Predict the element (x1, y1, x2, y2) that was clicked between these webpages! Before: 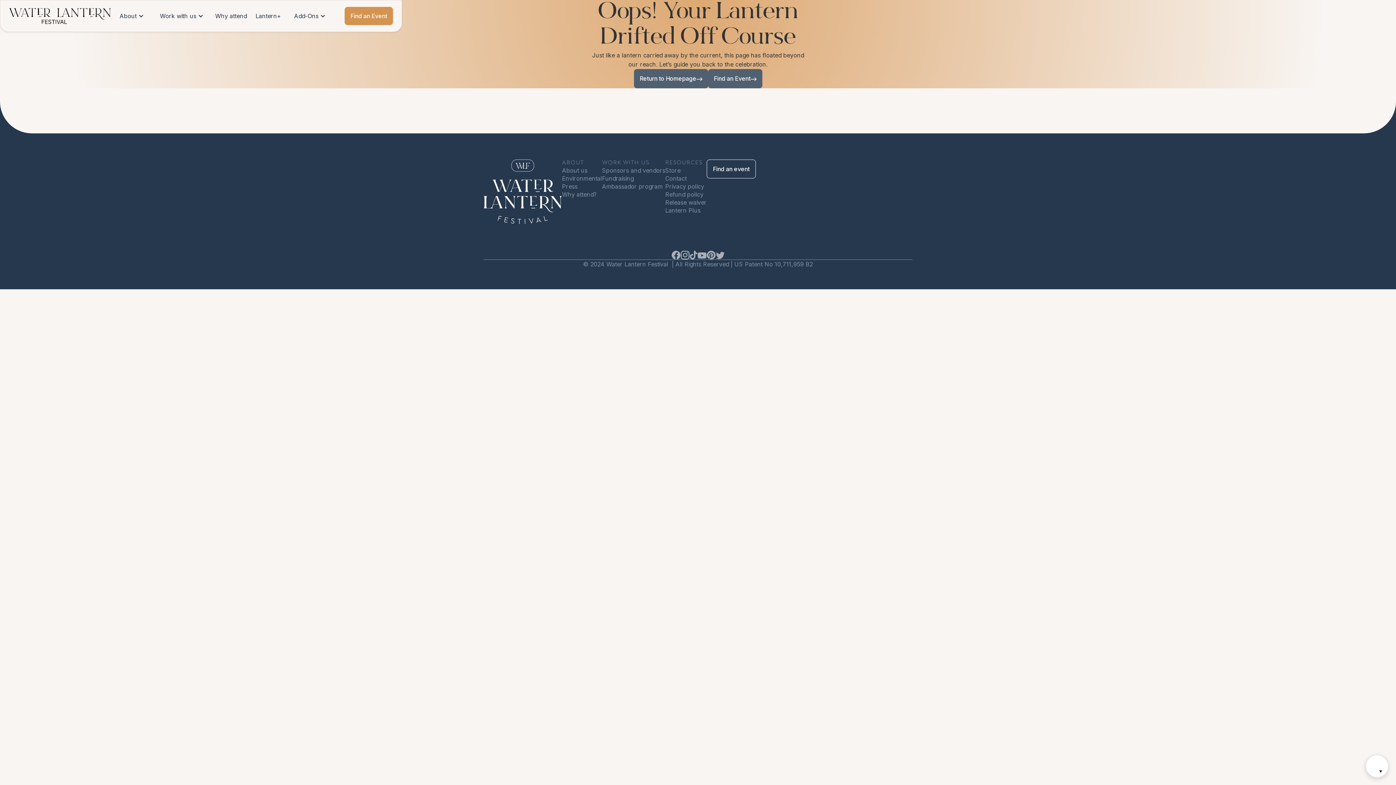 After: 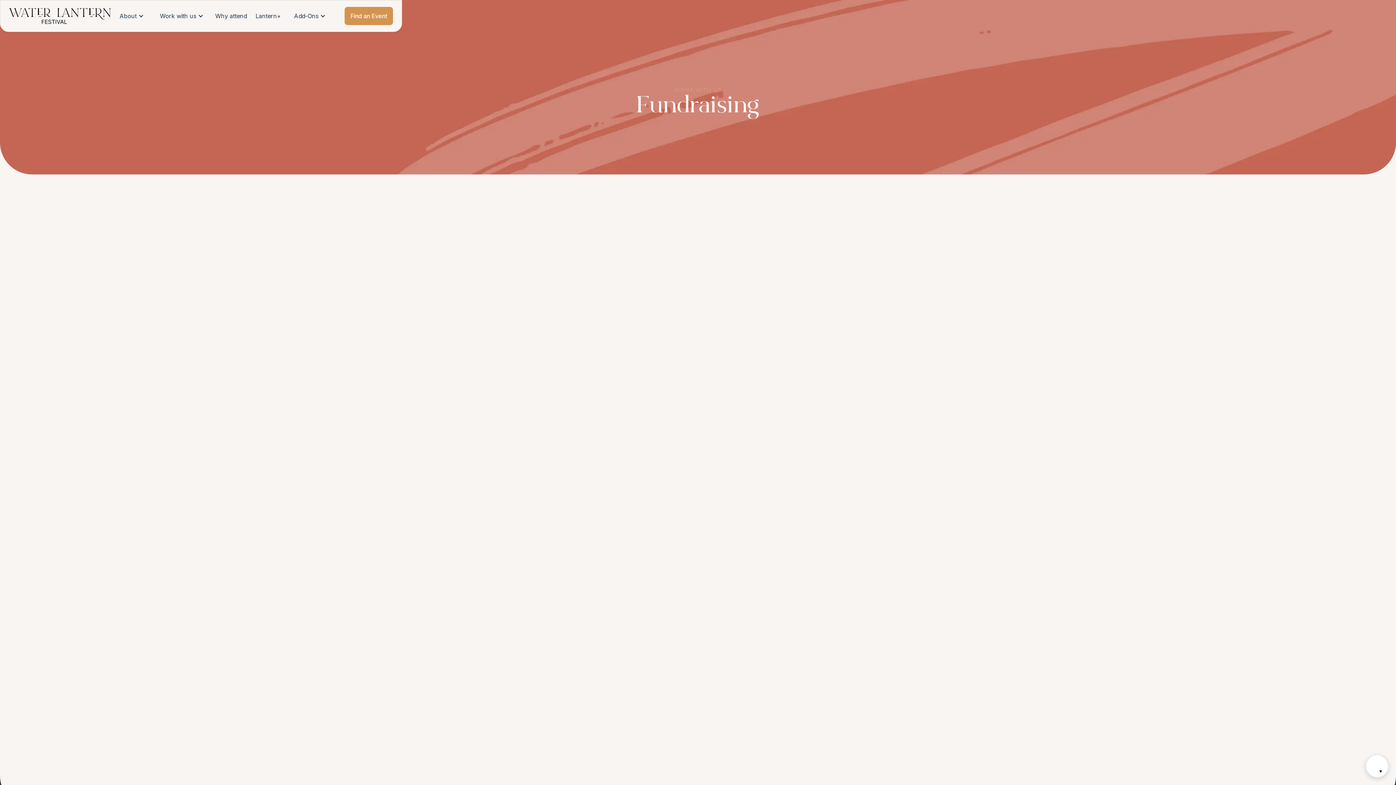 Action: label: Fundraising bbox: (602, 174, 665, 182)